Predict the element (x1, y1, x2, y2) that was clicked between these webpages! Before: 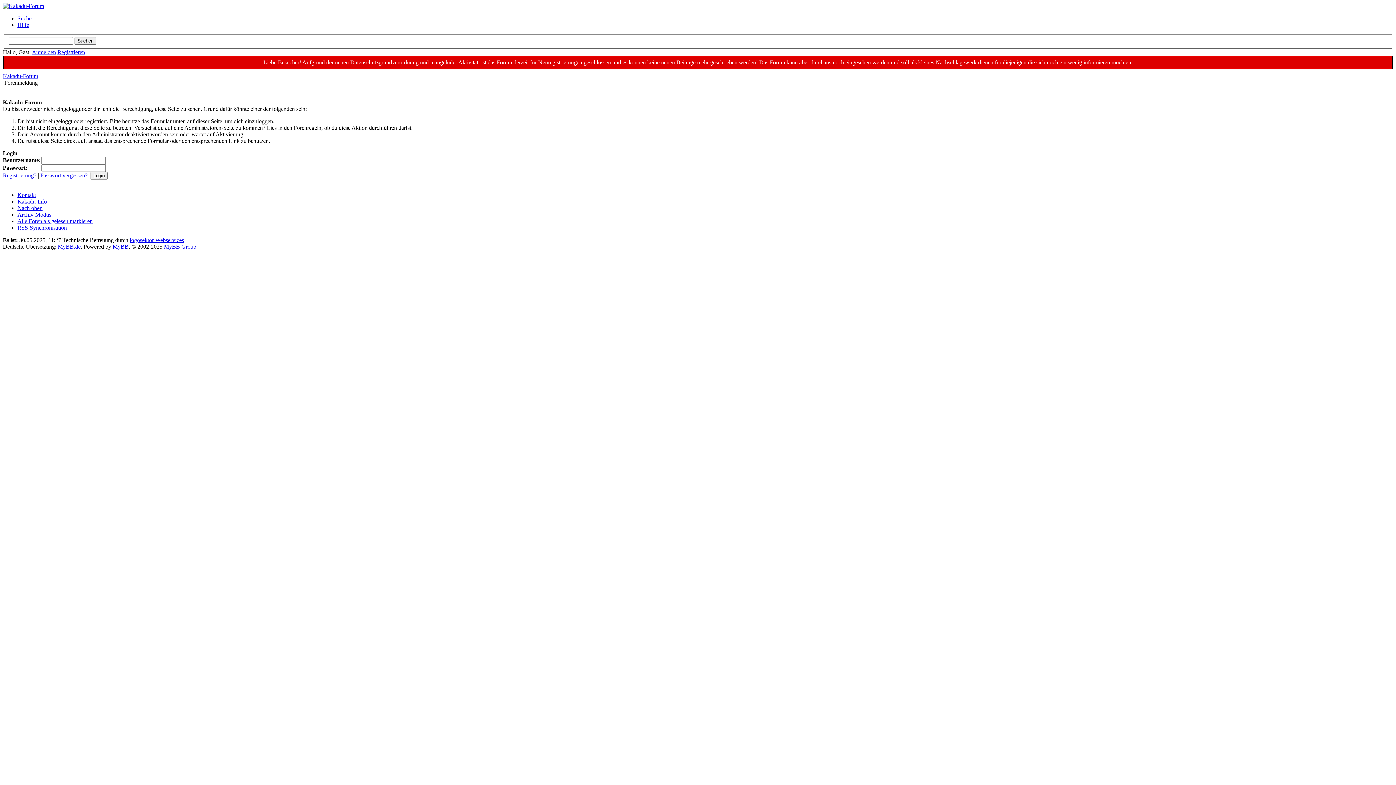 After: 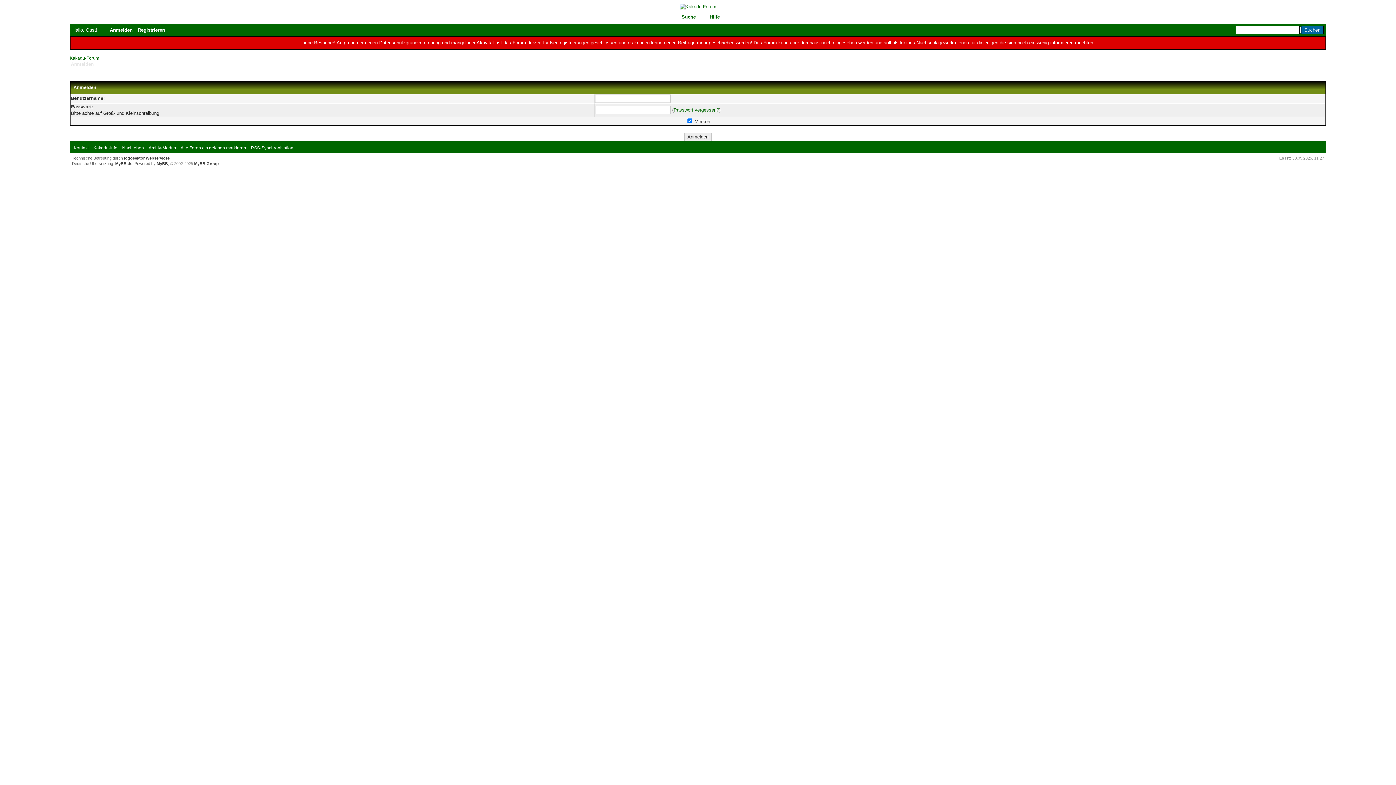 Action: label: Anmelden bbox: (32, 48, 56, 55)